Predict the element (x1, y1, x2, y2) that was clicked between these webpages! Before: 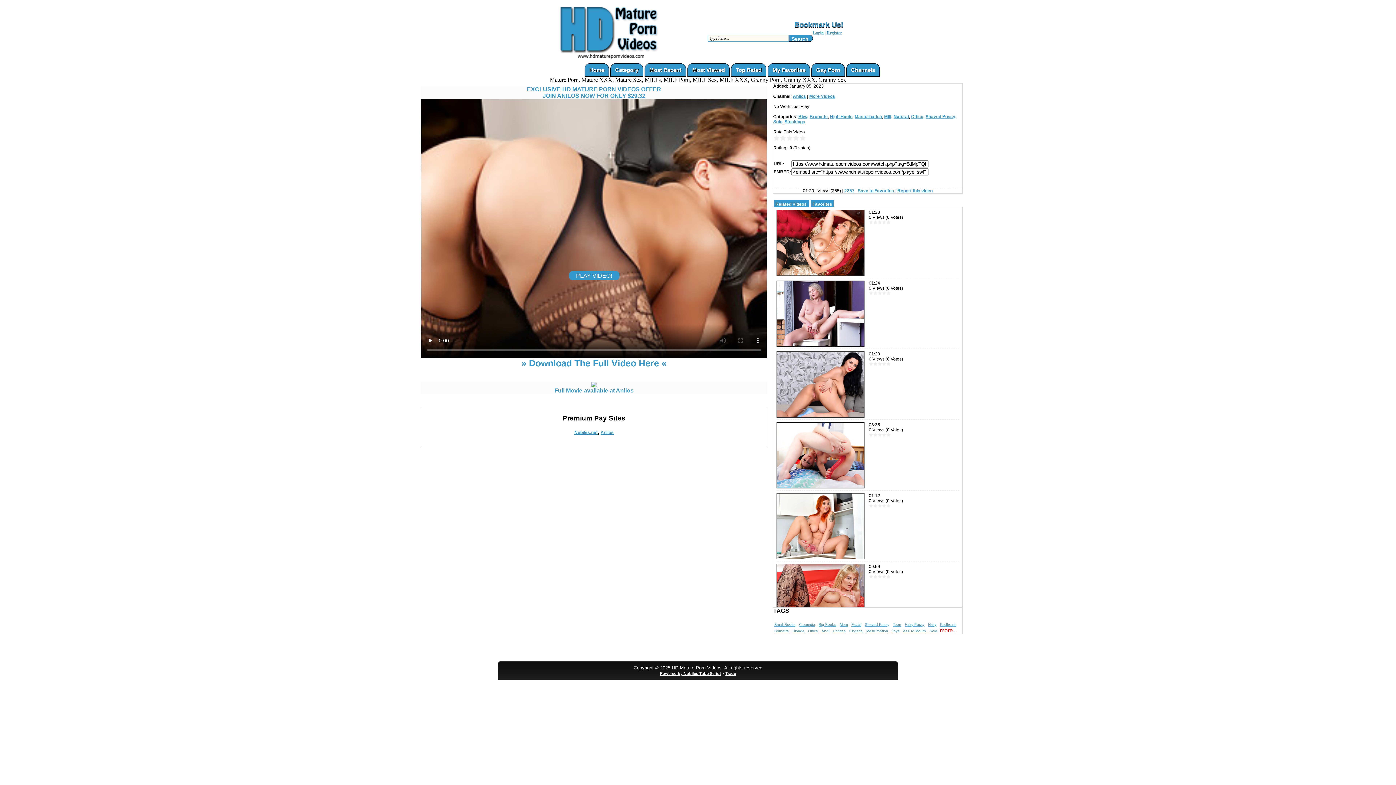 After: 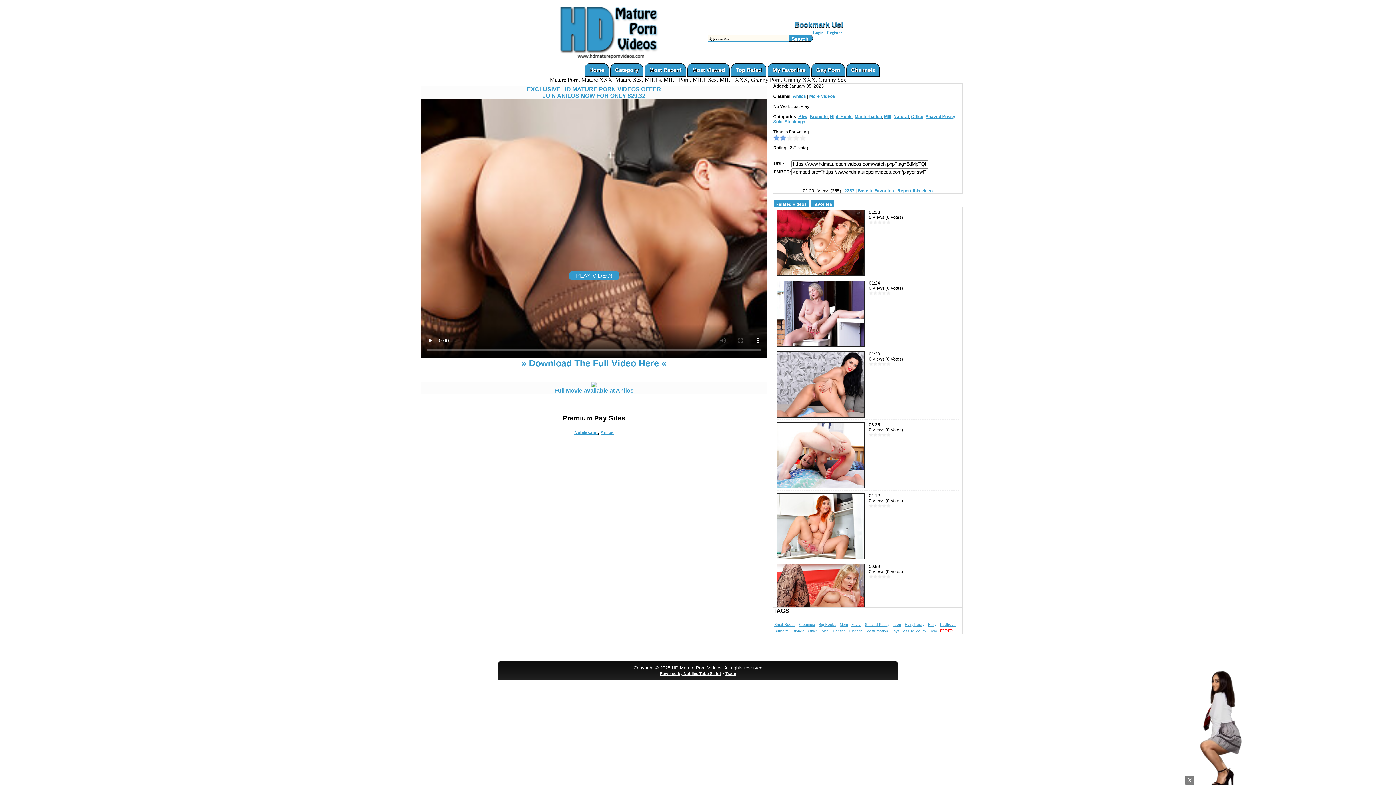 Action: bbox: (773, 134, 786, 141) label: 2